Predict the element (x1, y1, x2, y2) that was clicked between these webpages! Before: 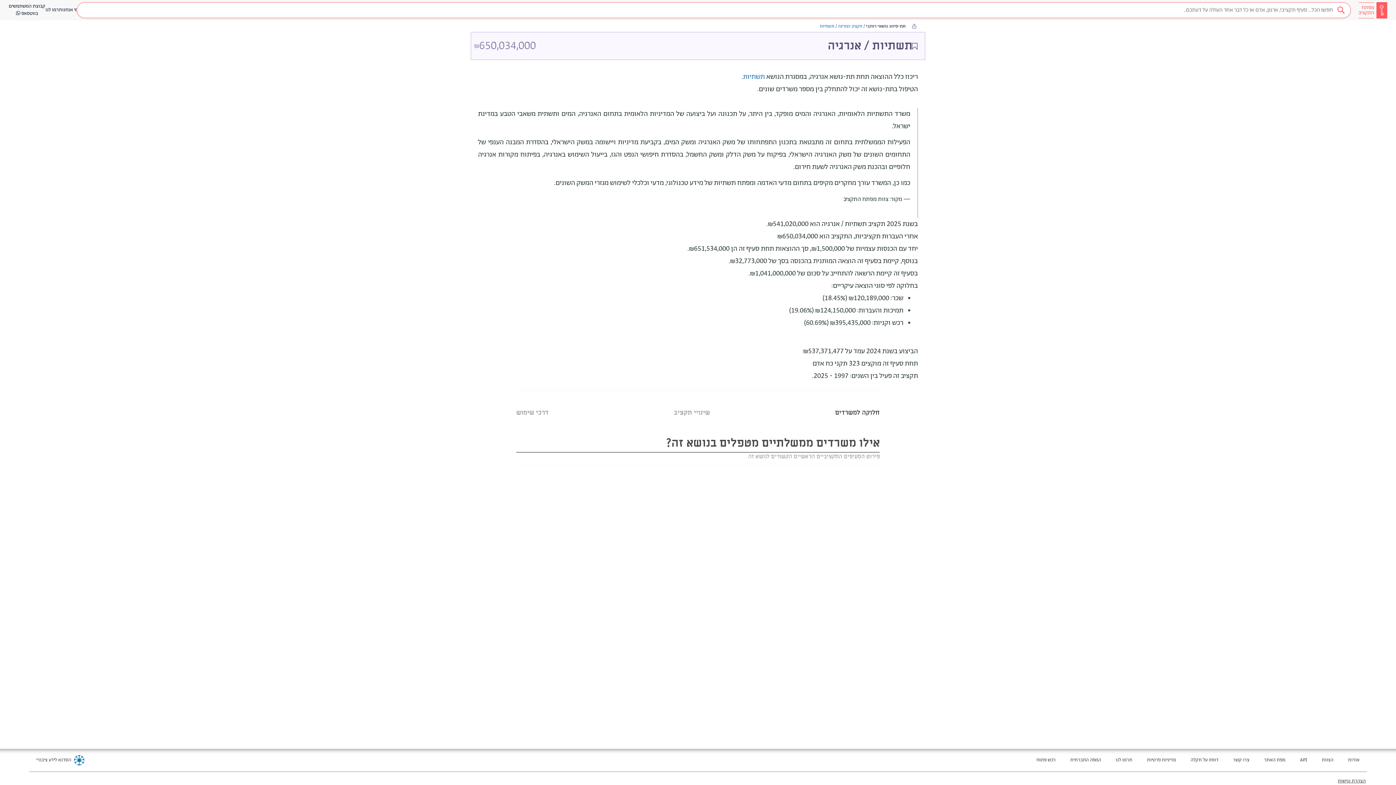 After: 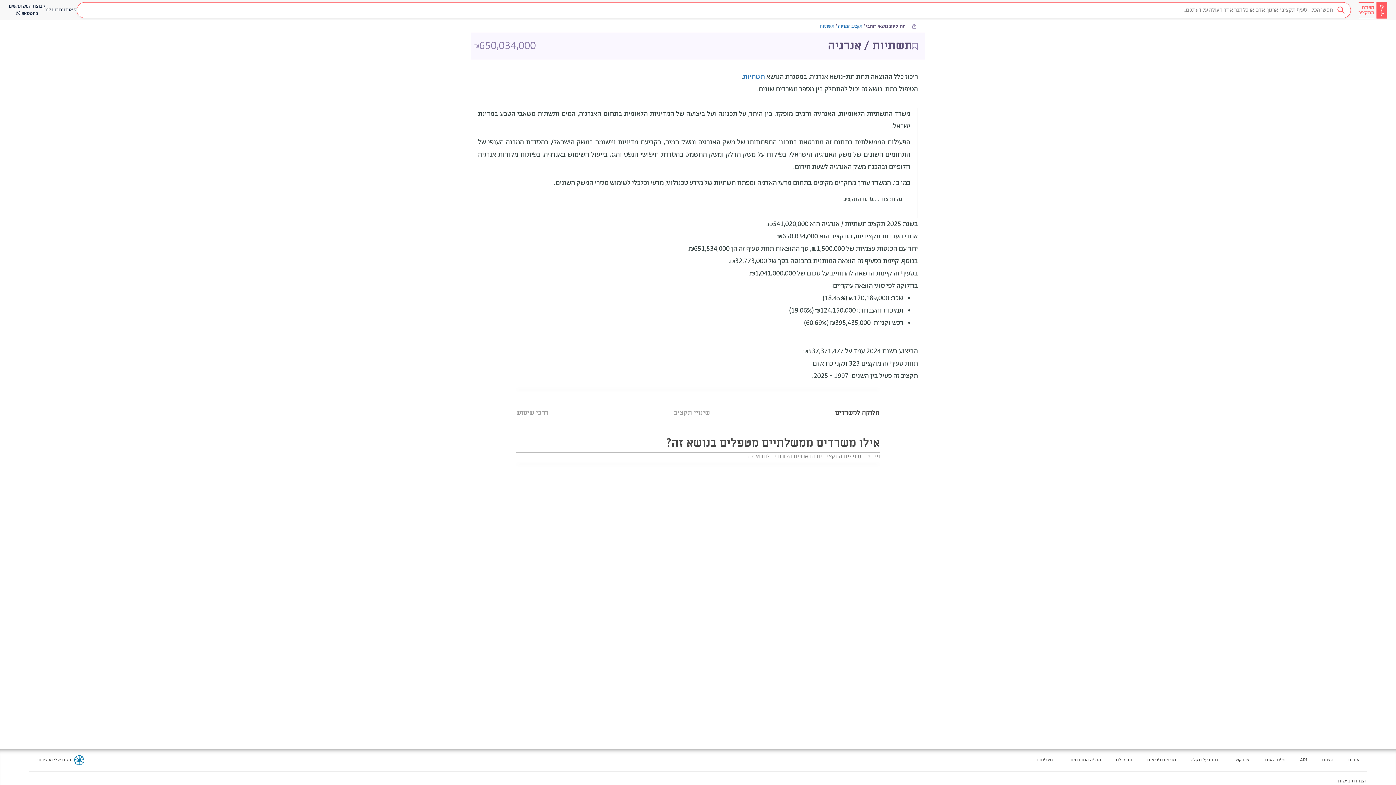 Action: bbox: (1116, 757, 1132, 764) label: מעבר לאתר חדש - תרמו לנו בטאב חדש